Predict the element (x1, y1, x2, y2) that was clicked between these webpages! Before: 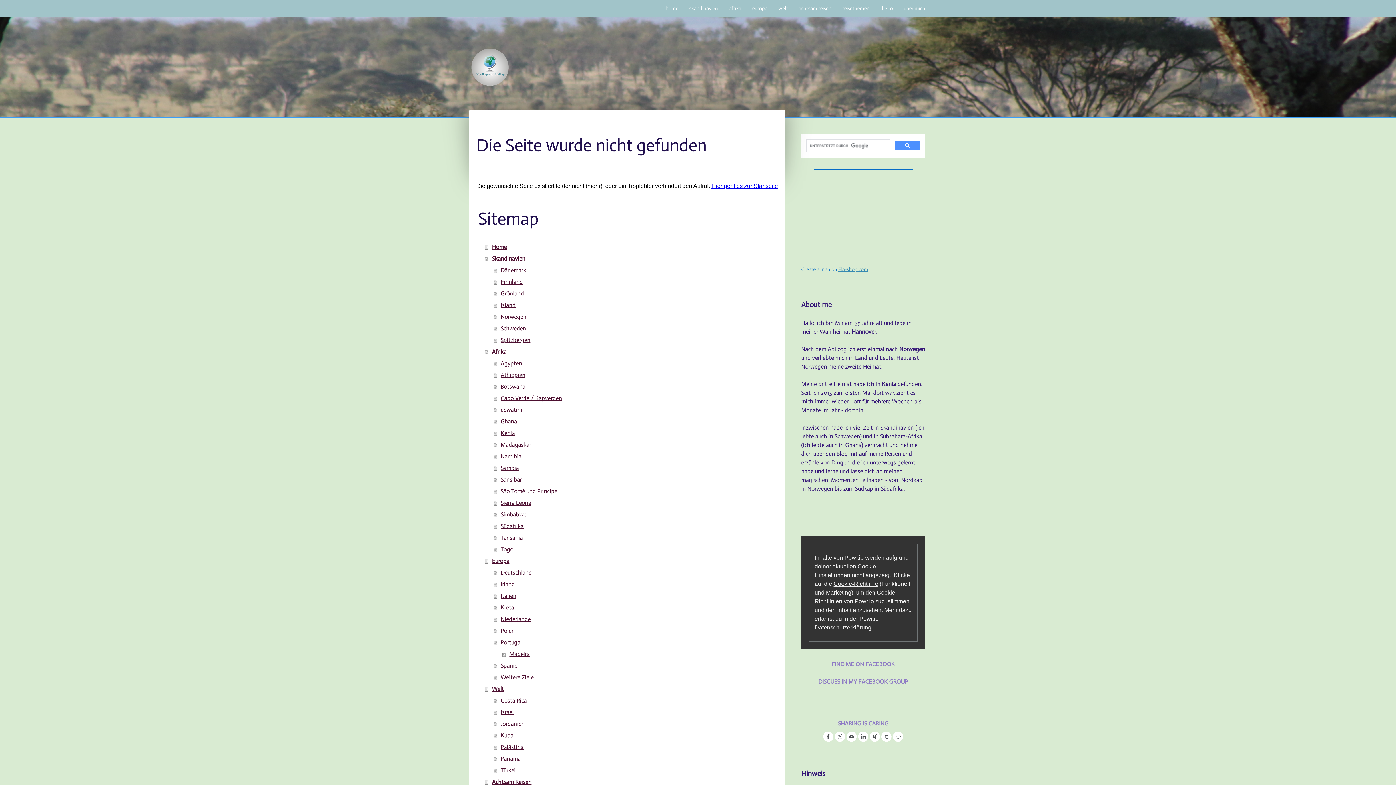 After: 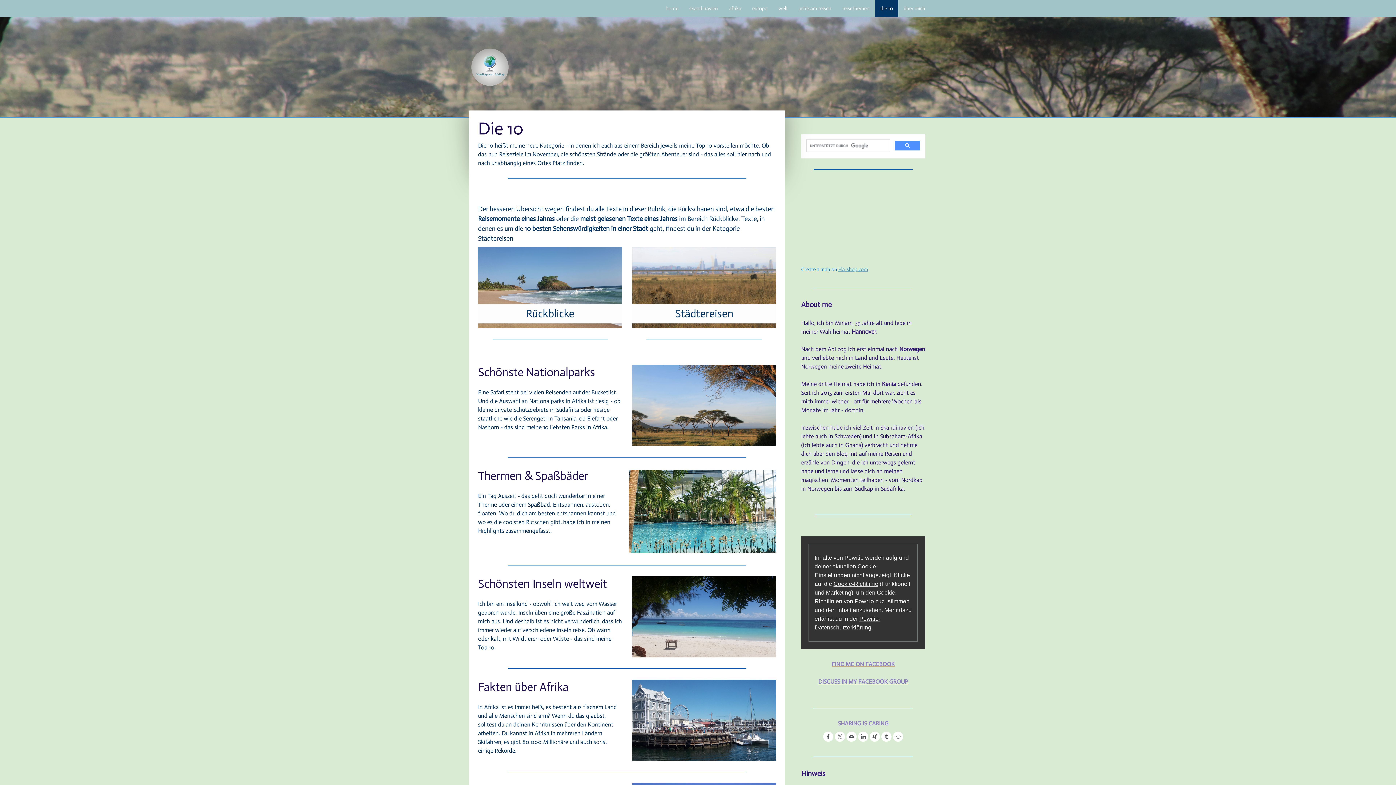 Action: bbox: (875, 0, 898, 17) label: die 10